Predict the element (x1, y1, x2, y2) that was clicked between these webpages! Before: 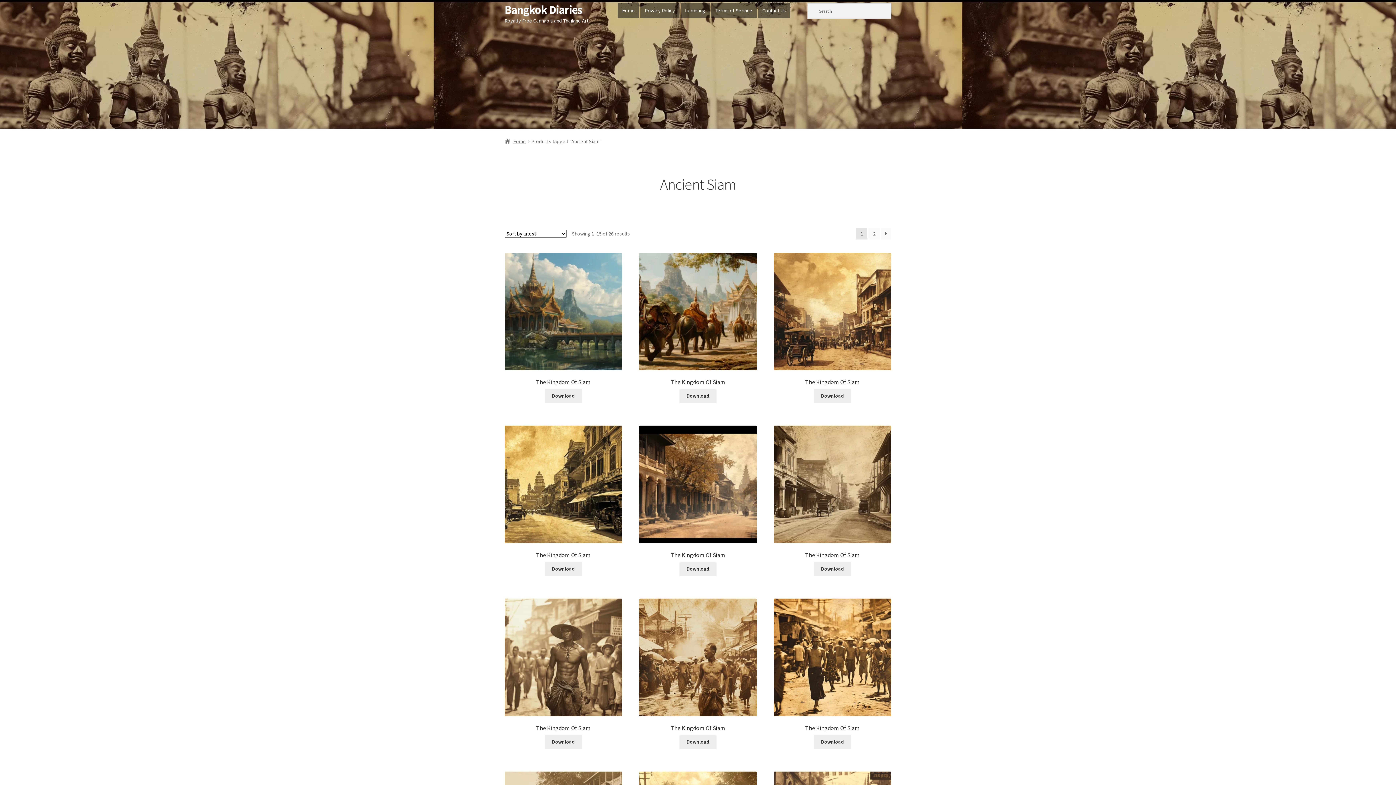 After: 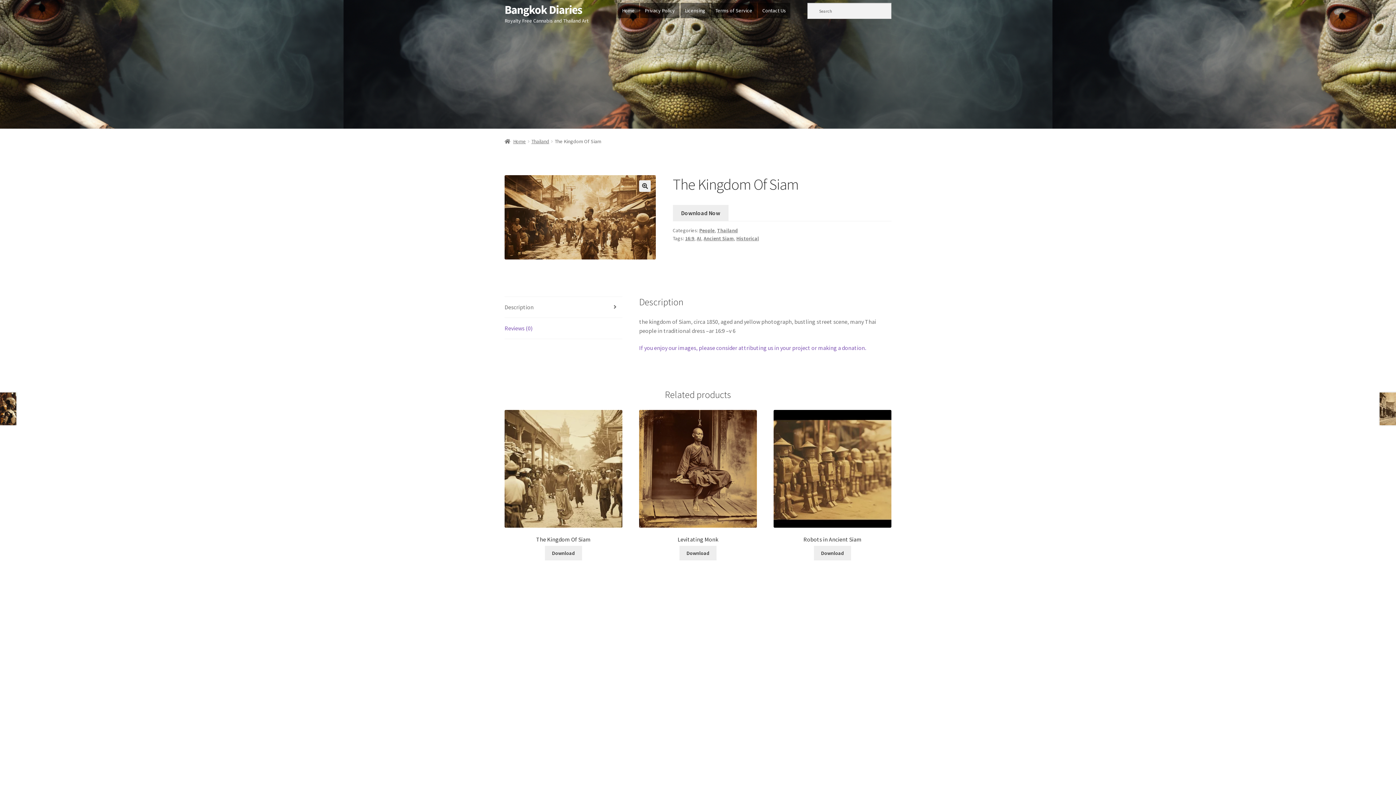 Action: label: The Kingdom Of Siam bbox: (639, 599, 757, 731)